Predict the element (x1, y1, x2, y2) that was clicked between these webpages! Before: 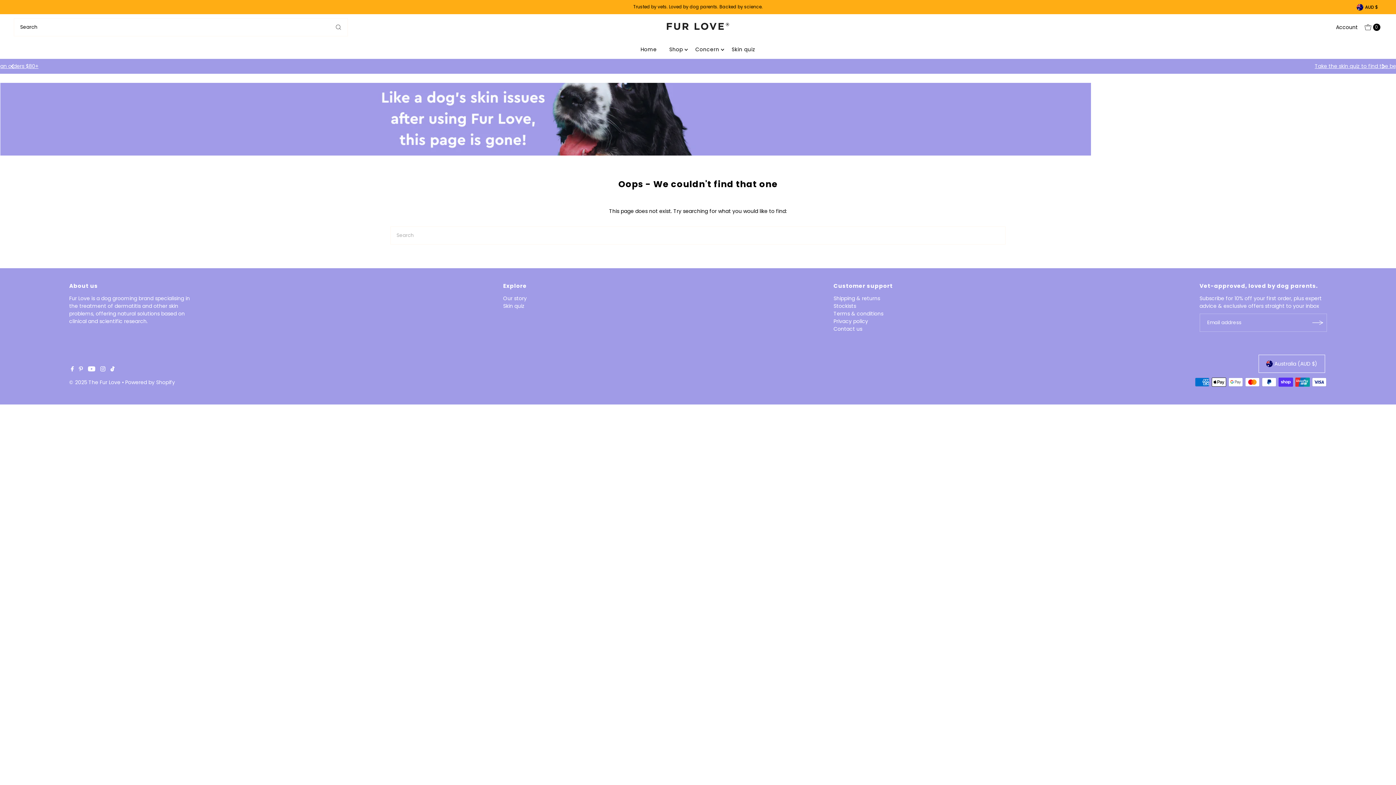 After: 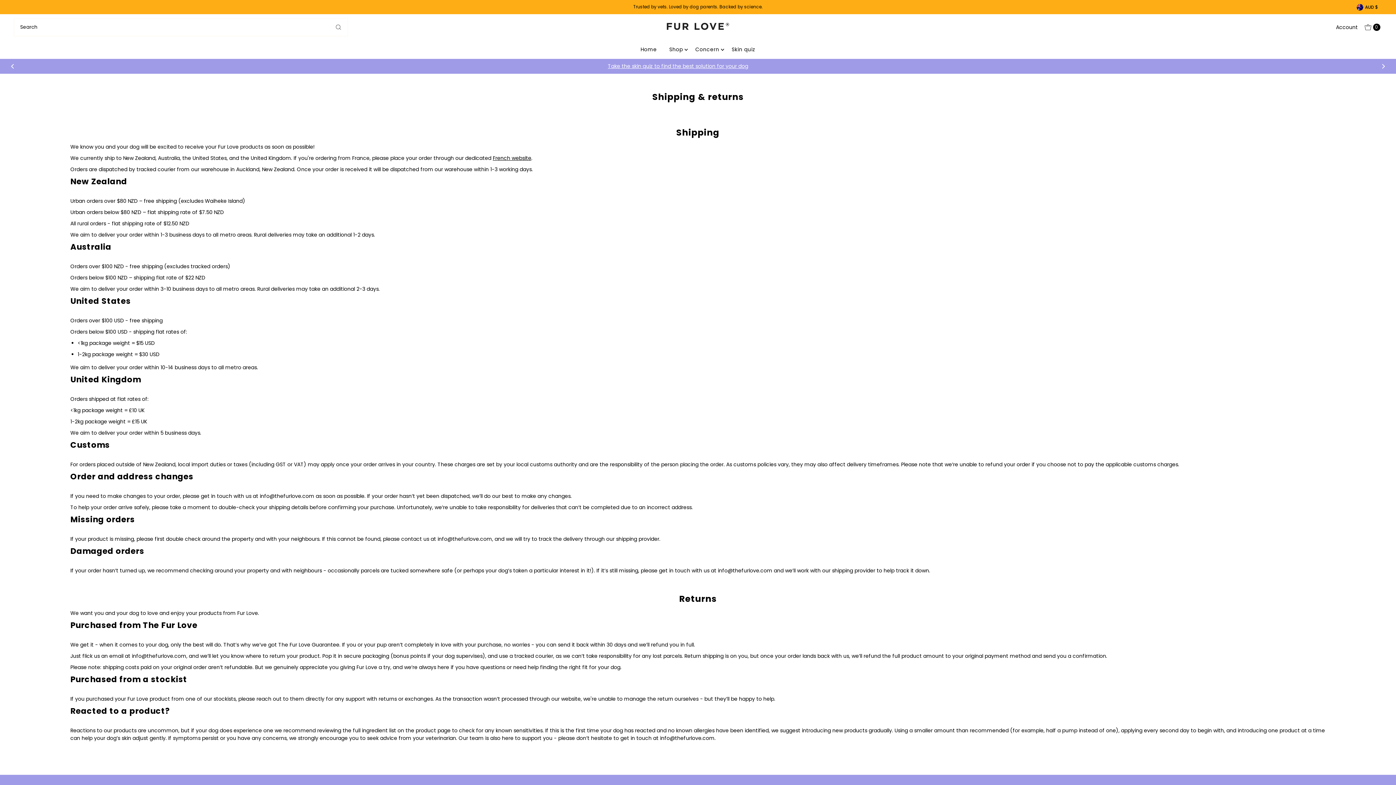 Action: bbox: (833, 294, 880, 302) label: Shipping & returns